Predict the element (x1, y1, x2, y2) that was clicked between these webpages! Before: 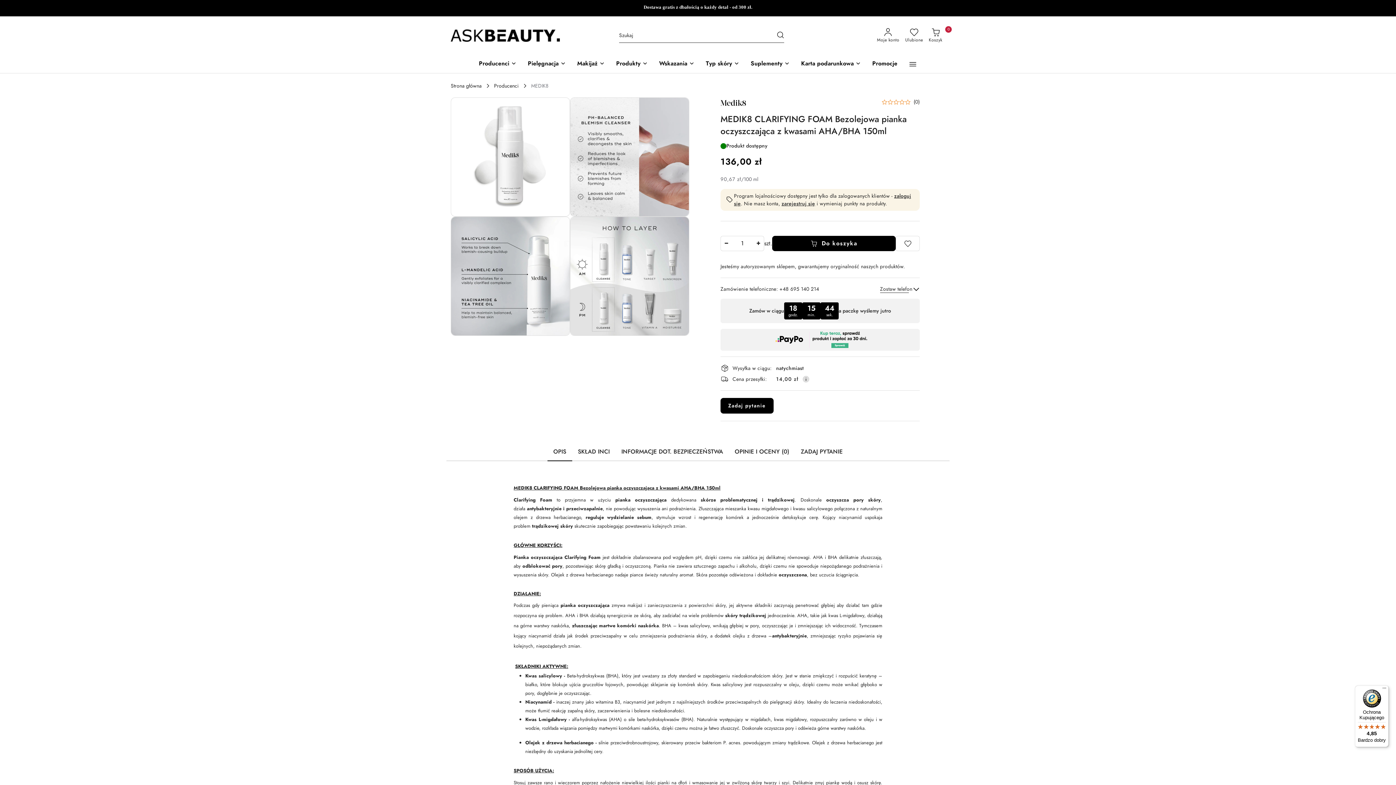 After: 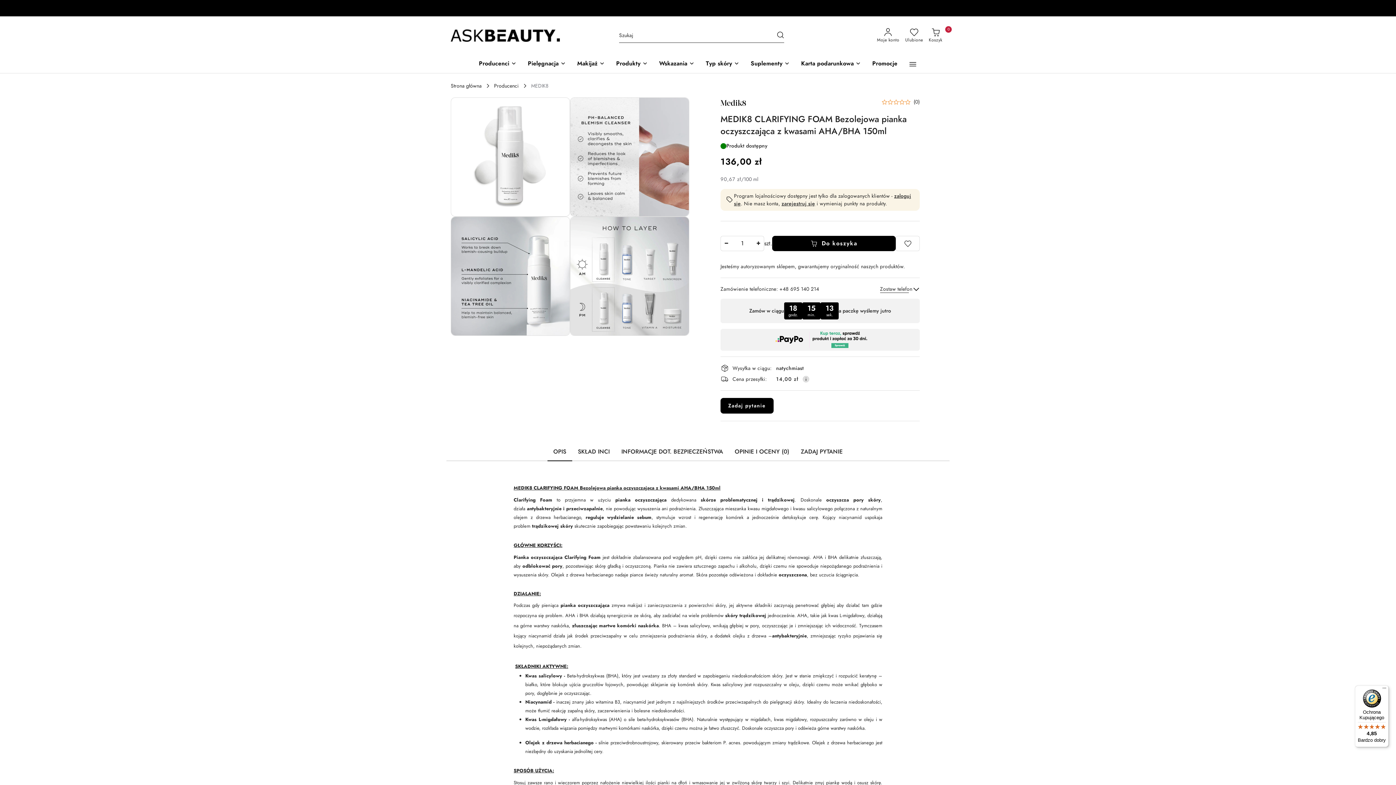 Action: label: OPIS bbox: (547, 444, 572, 461)